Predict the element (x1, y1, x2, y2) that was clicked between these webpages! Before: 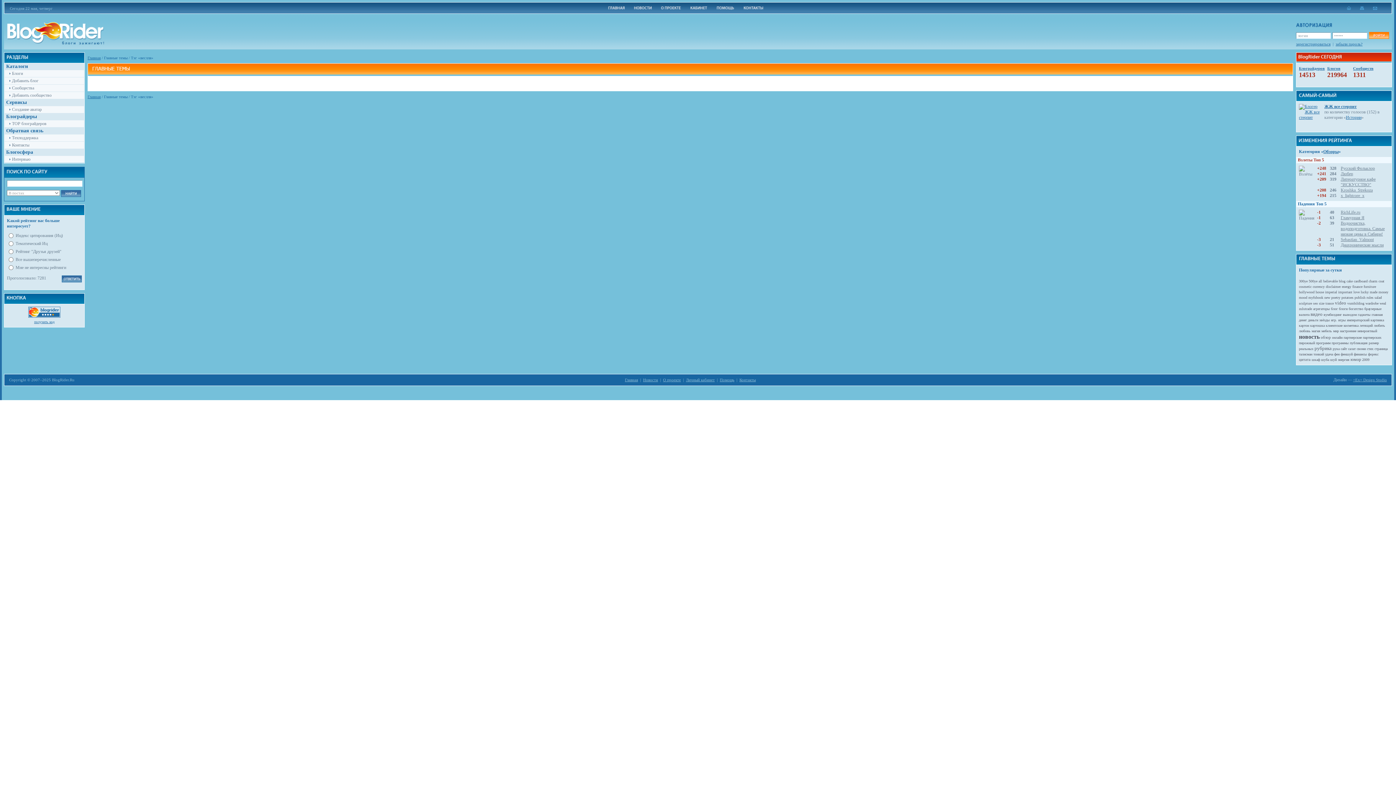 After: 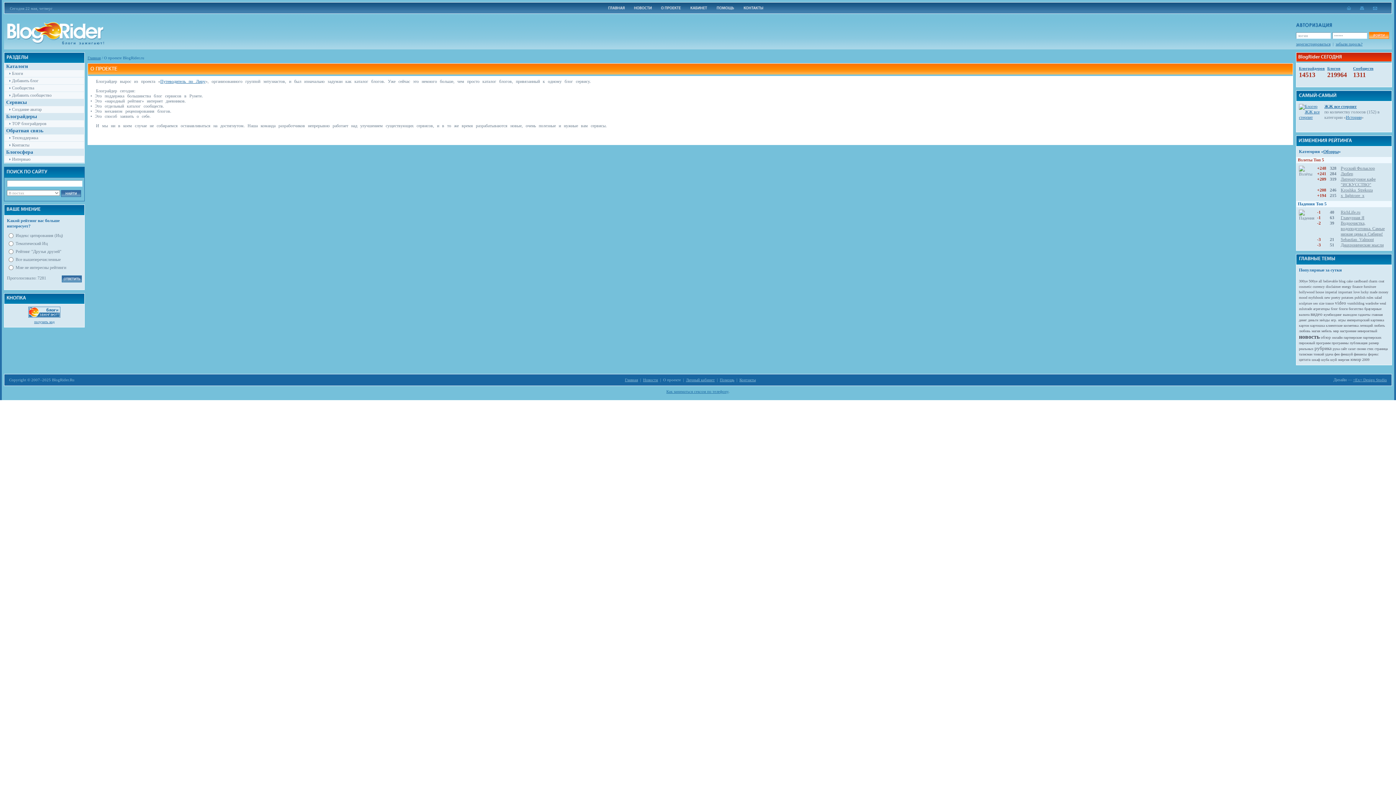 Action: bbox: (661, 5, 690, 10)